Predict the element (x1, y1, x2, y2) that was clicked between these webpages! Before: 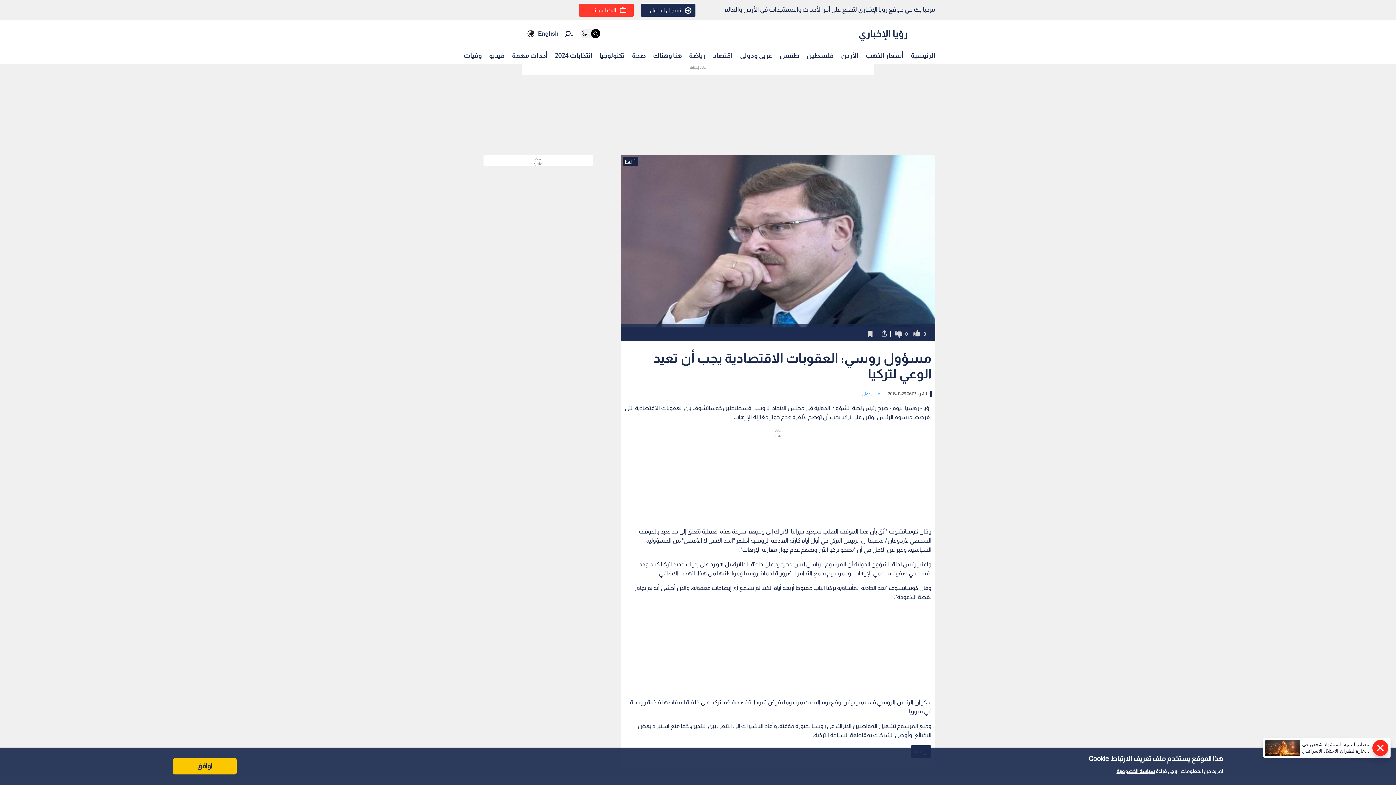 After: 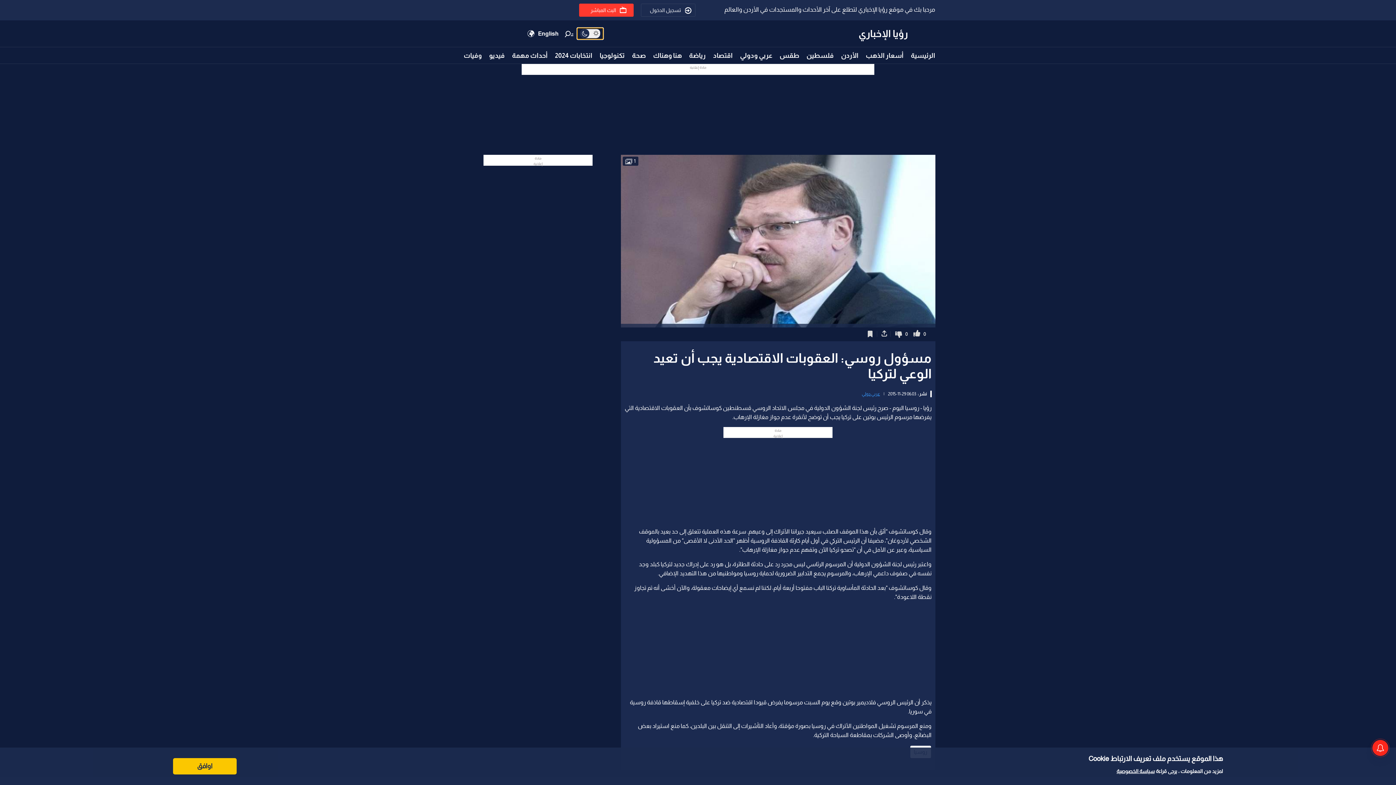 Action: bbox: (577, 28, 603, 39)